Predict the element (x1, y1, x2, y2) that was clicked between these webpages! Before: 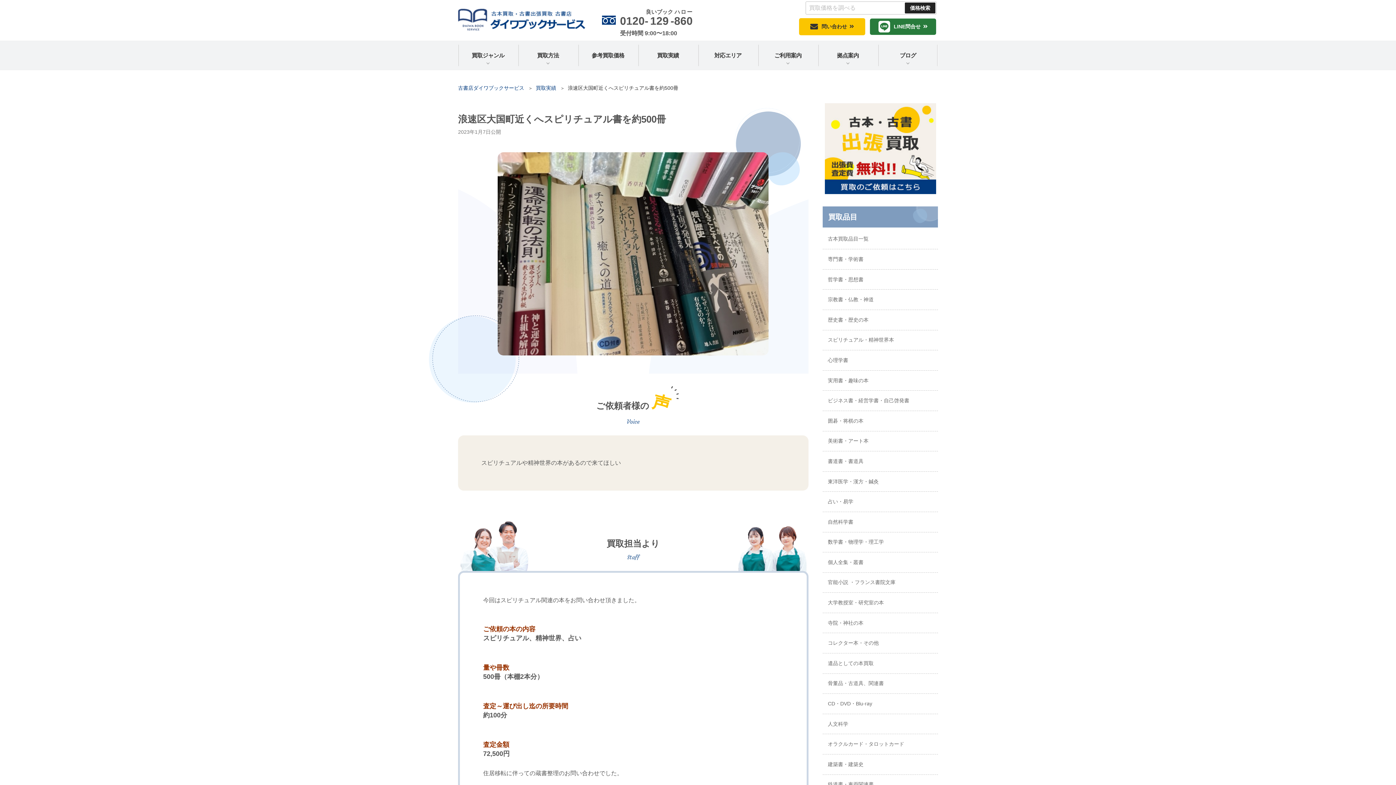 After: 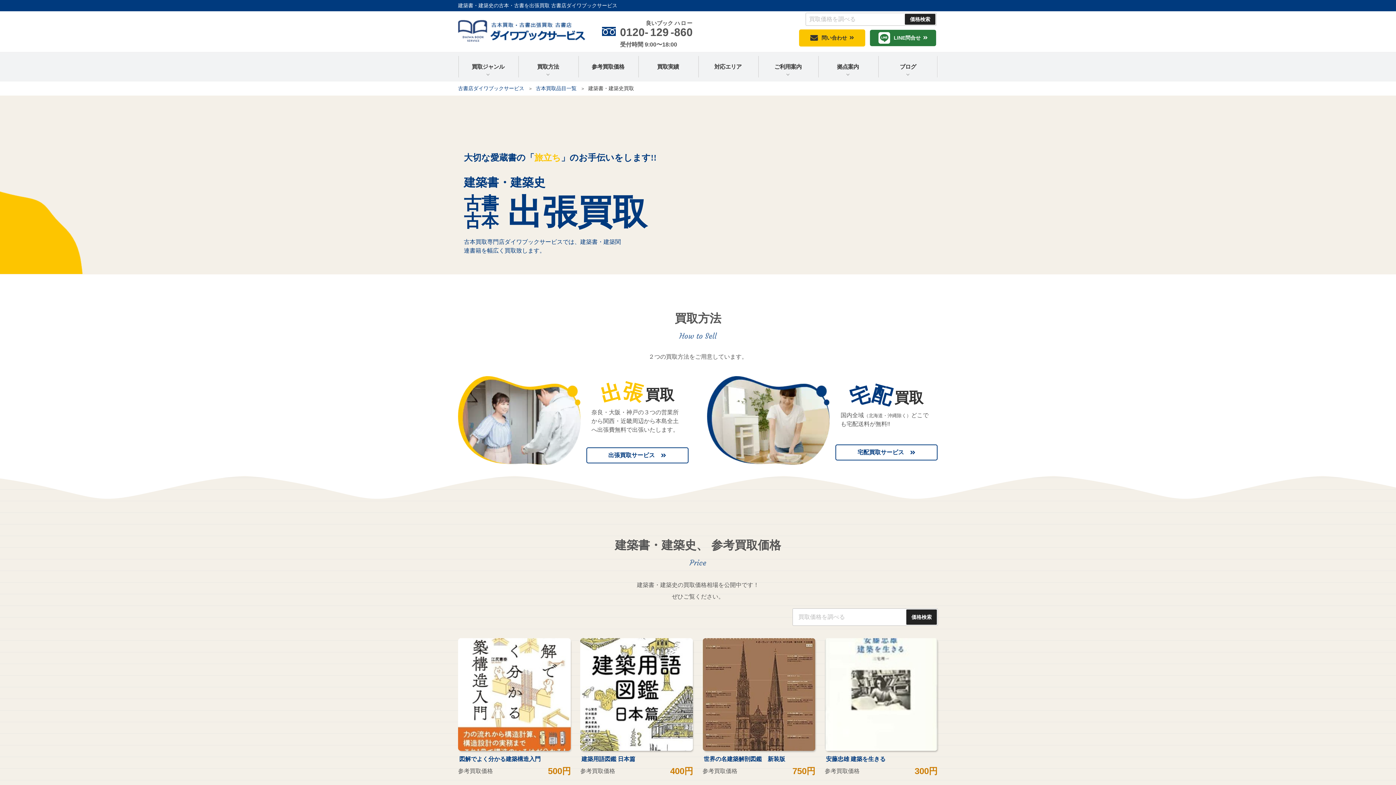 Action: label: 建築書・建築史 bbox: (822, 755, 938, 773)